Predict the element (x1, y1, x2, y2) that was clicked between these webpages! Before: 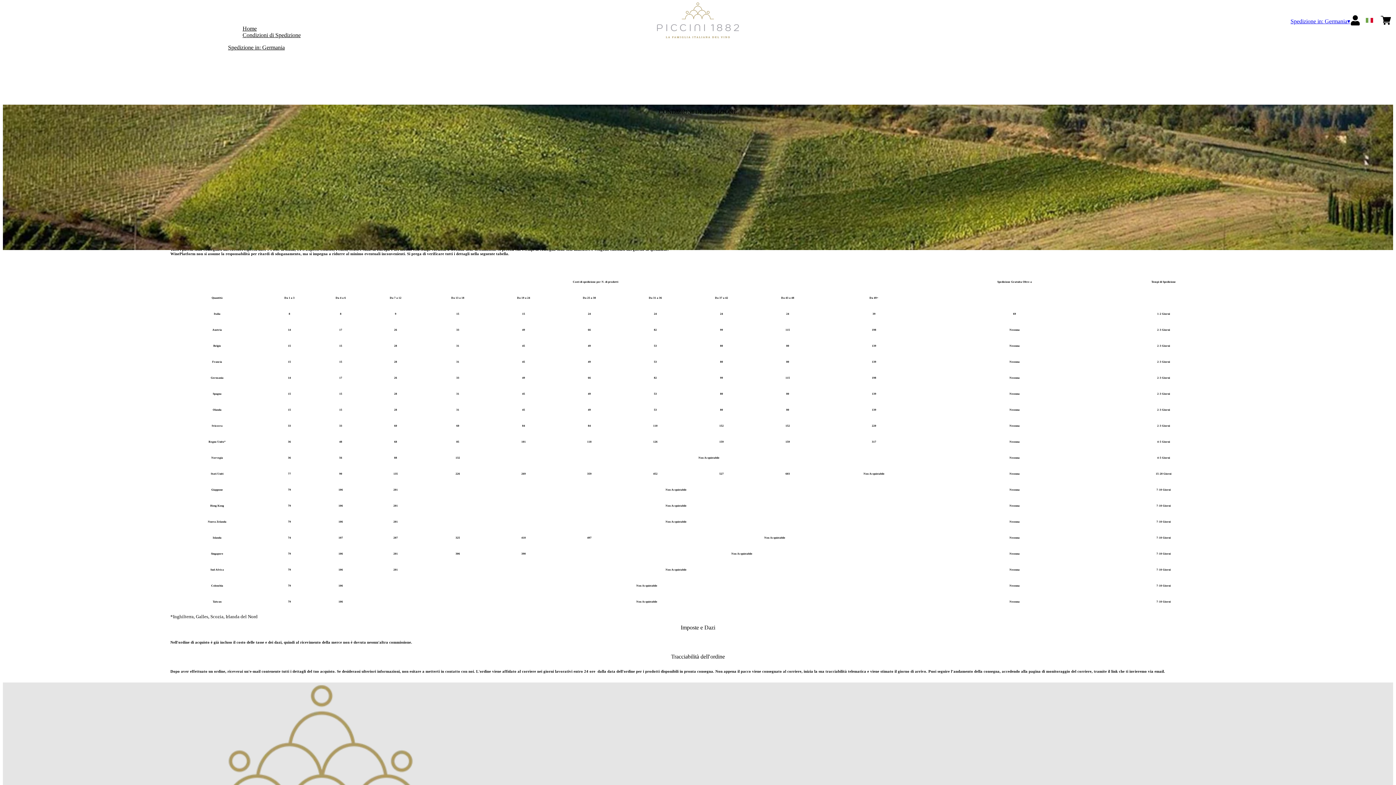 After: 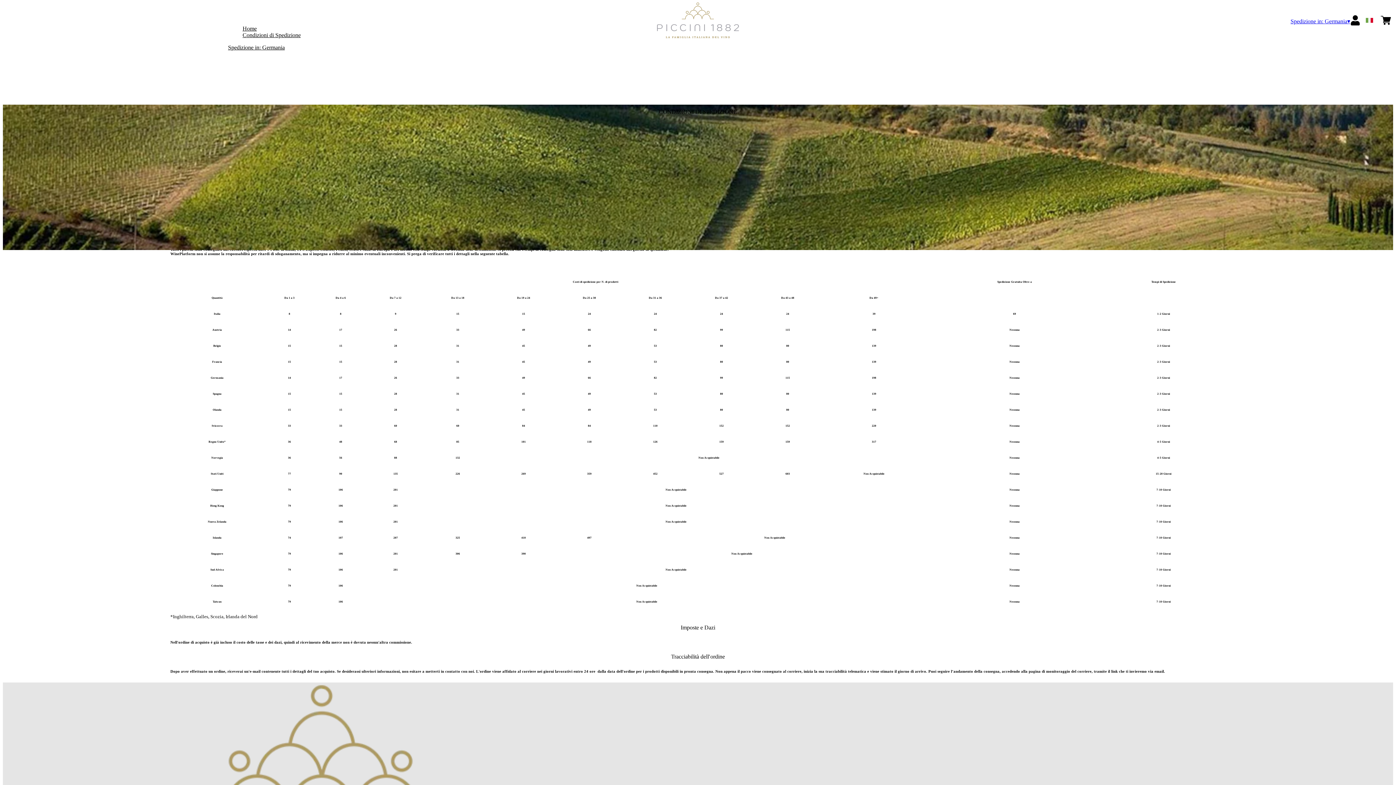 Action: bbox: (242, 31, 300, 38) label: Condizioni di Spedizione